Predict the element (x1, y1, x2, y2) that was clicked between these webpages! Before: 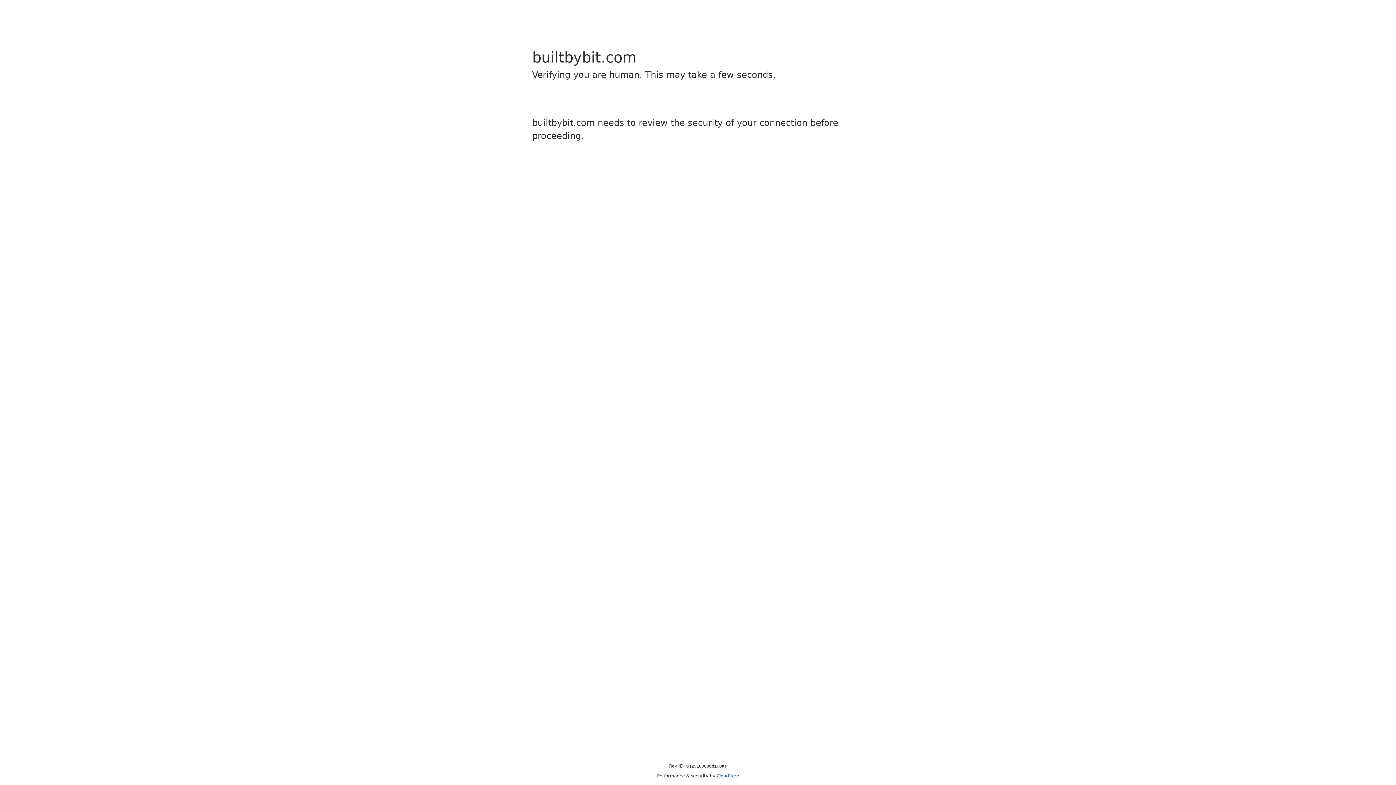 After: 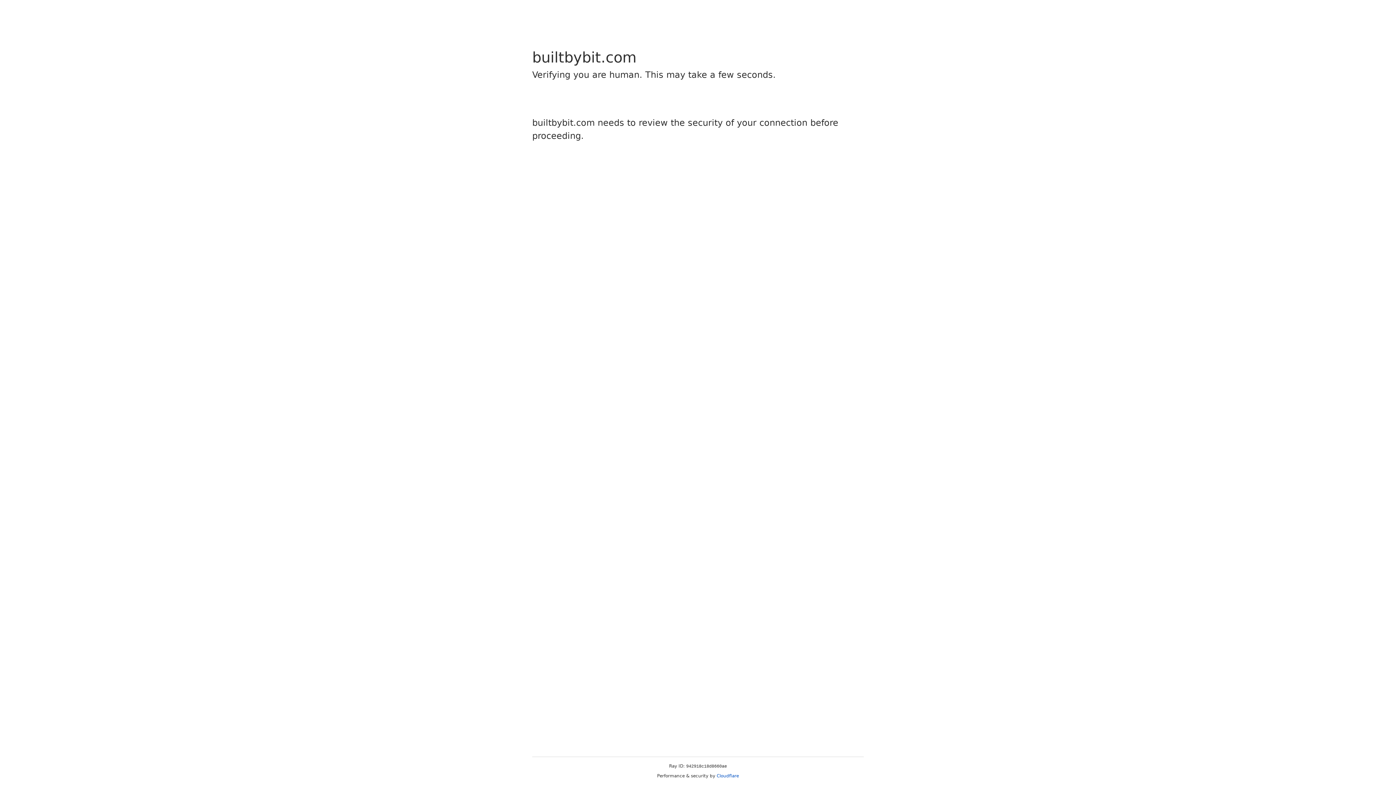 Action: label: Cloudflare bbox: (716, 773, 739, 778)